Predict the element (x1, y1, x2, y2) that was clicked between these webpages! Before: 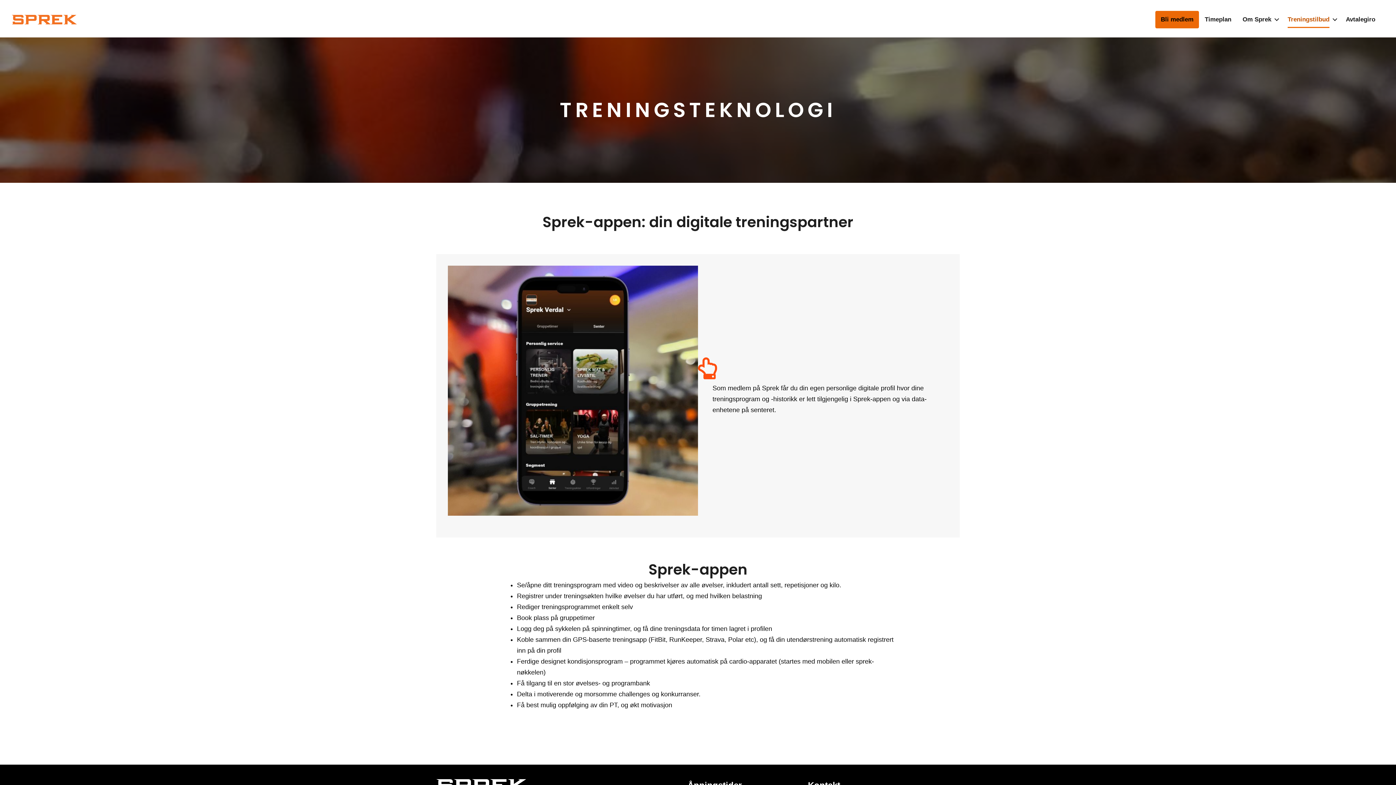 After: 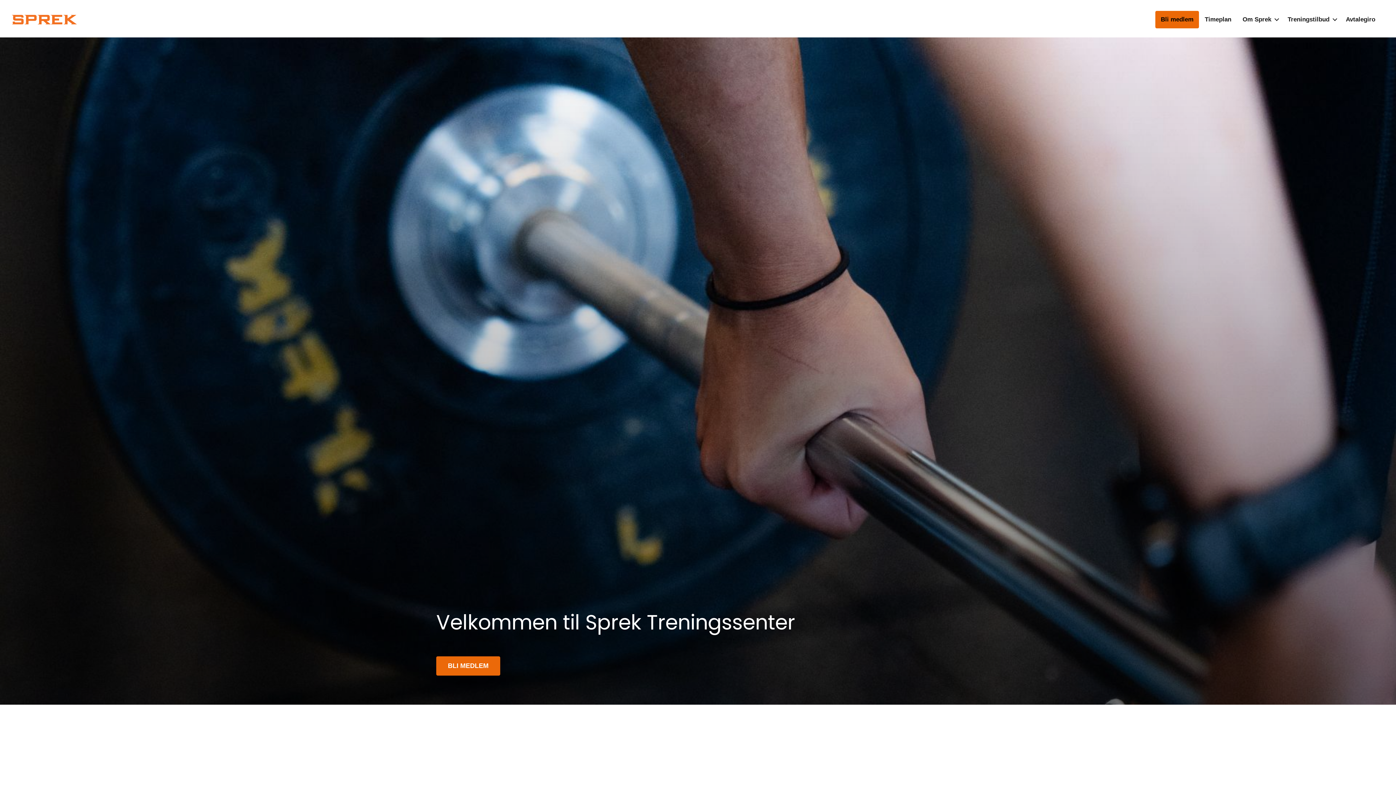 Action: bbox: (11, 15, 77, 22)